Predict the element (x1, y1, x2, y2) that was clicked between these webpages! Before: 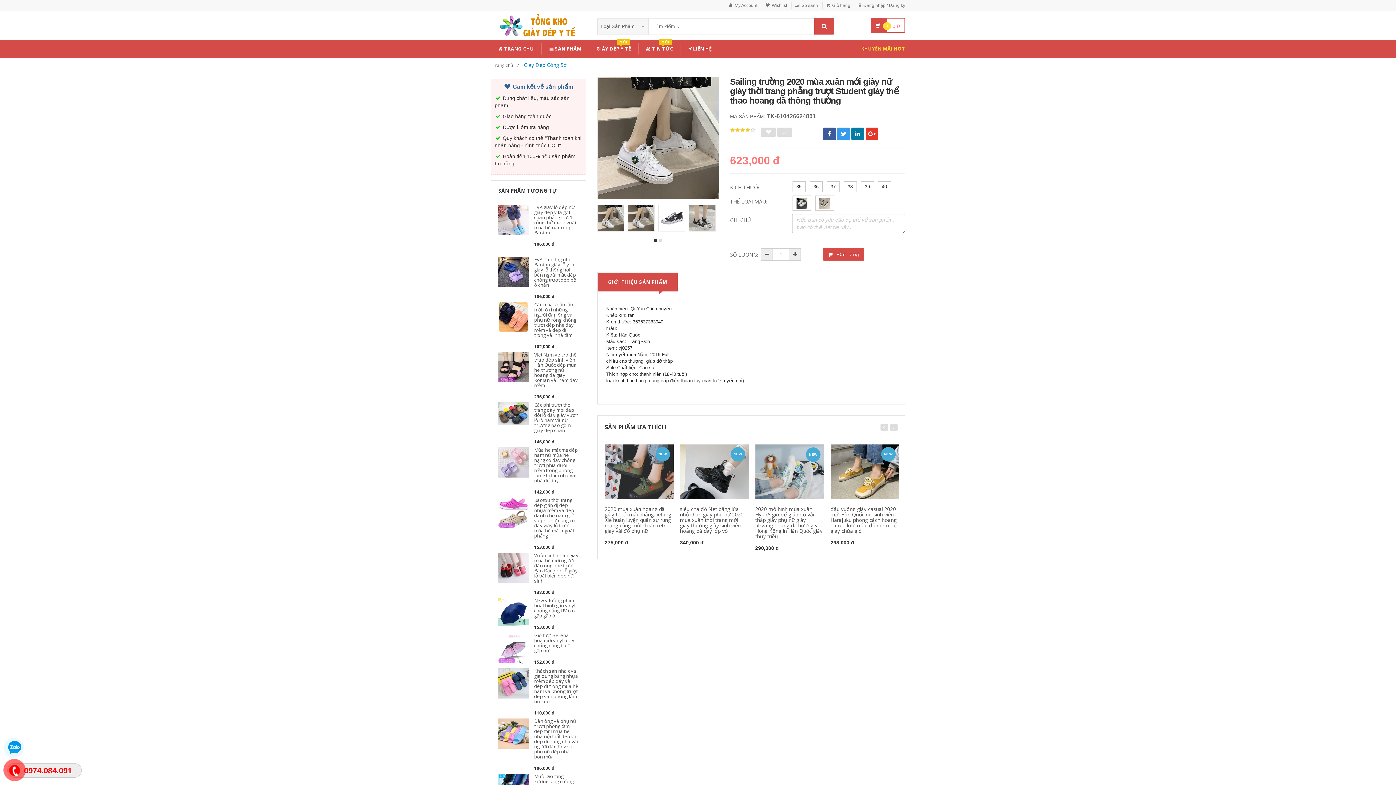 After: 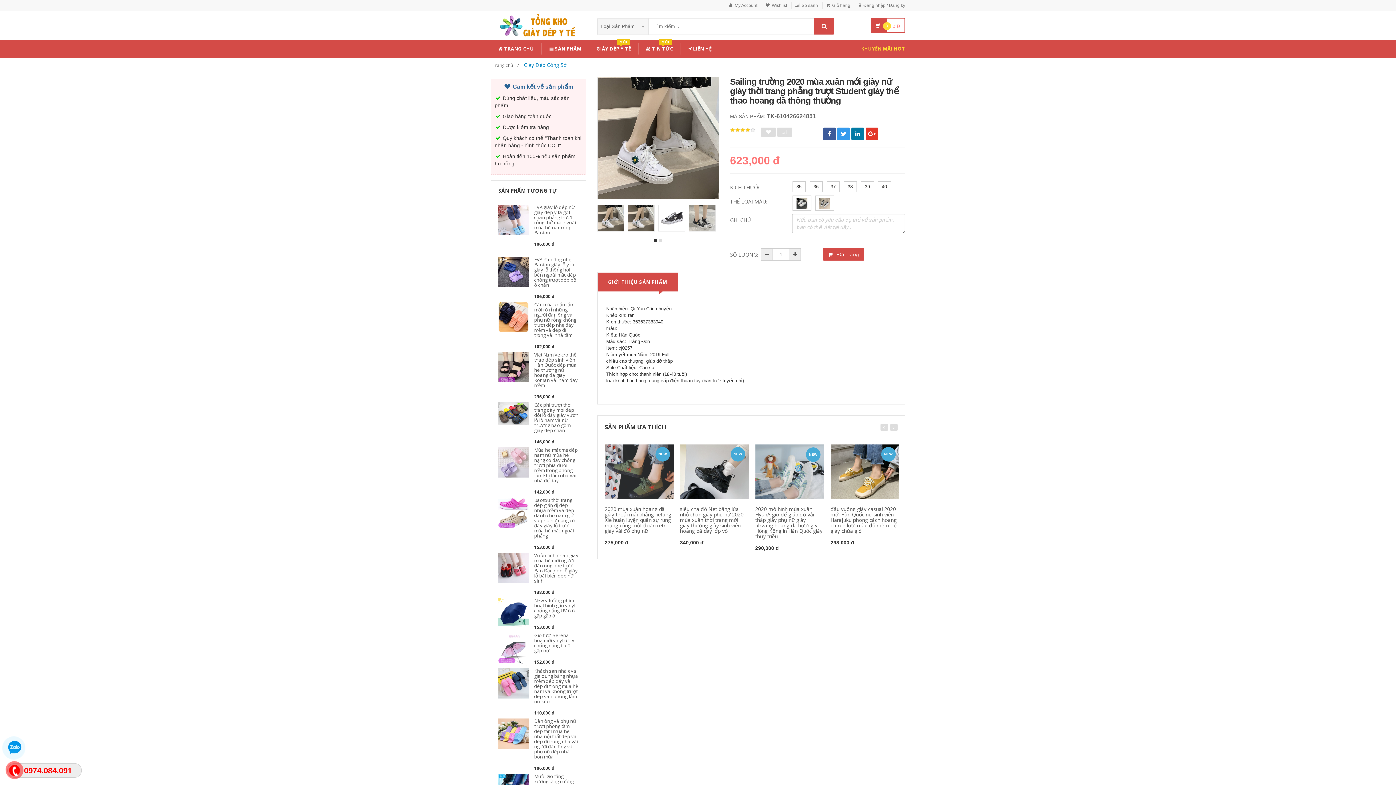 Action: bbox: (837, 127, 850, 140)